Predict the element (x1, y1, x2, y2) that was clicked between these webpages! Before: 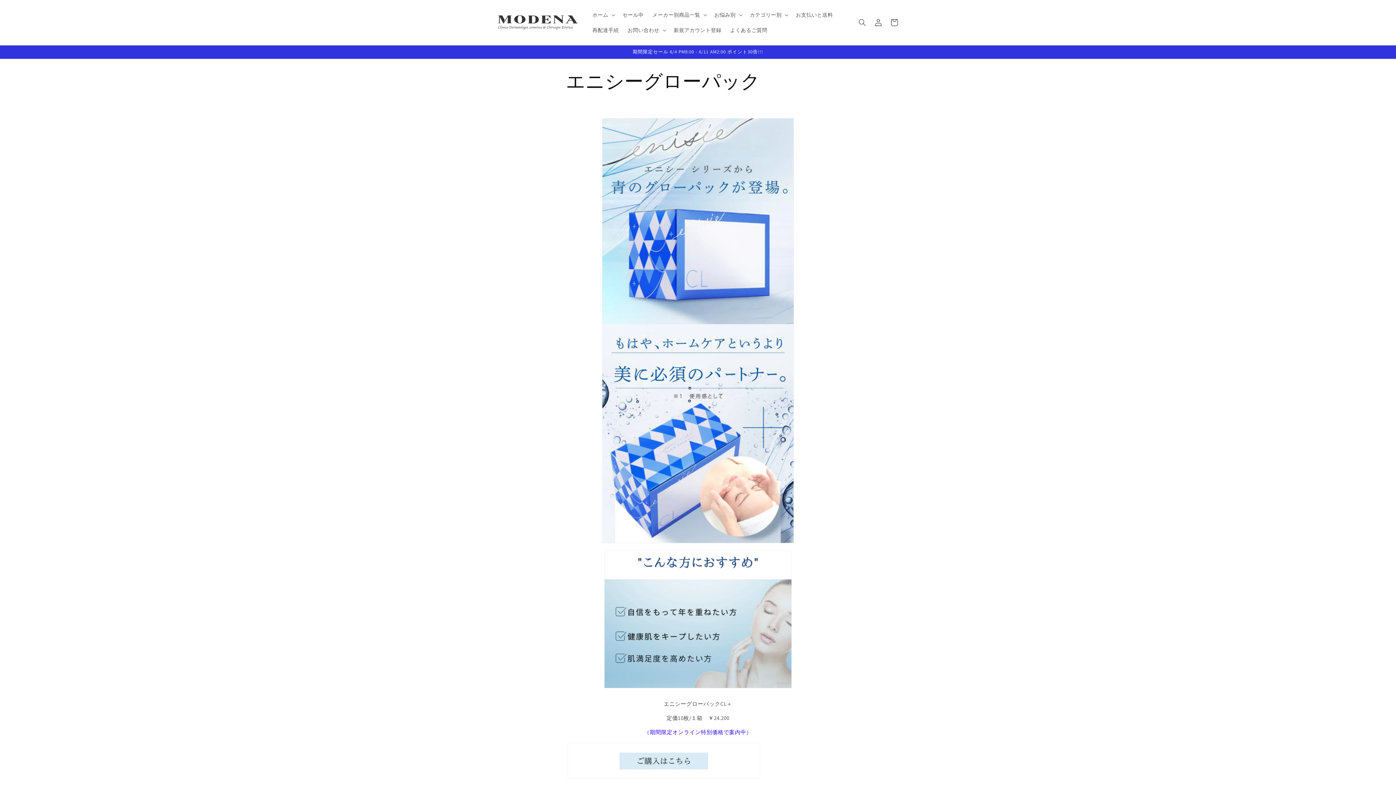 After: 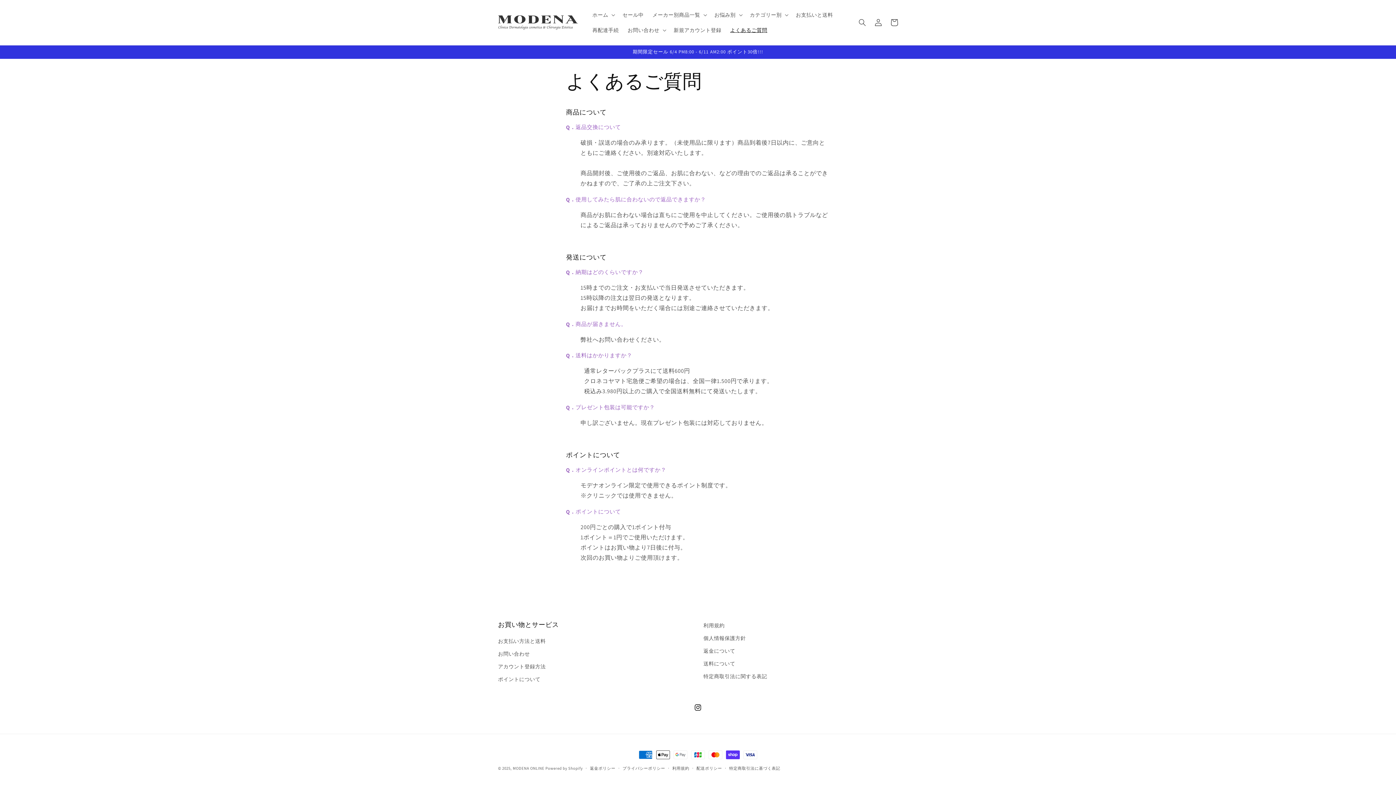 Action: label: よくあるご質問 bbox: (726, 22, 771, 37)